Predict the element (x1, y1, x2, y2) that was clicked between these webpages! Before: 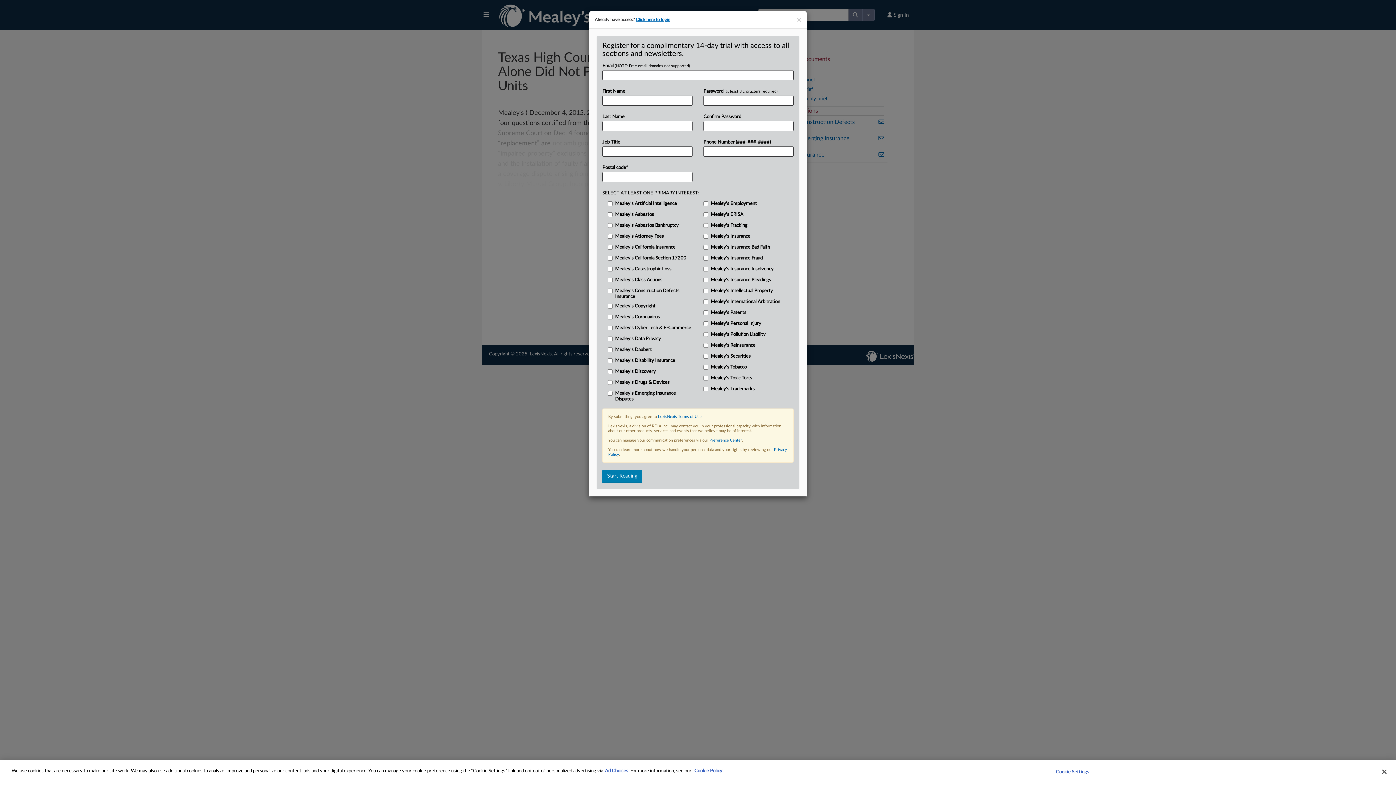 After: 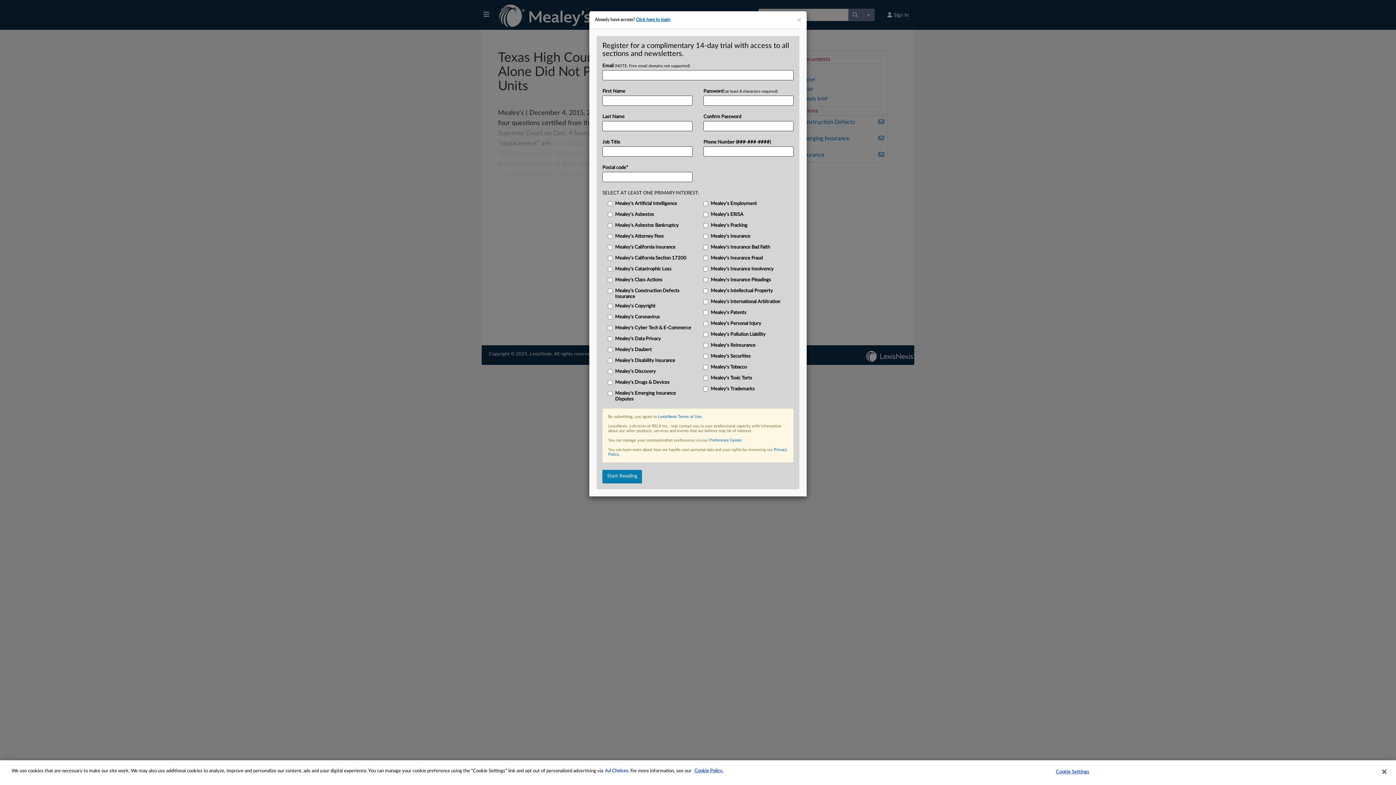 Action: label: More information about your privacy, opens in a new tab bbox: (605, 769, 628, 773)